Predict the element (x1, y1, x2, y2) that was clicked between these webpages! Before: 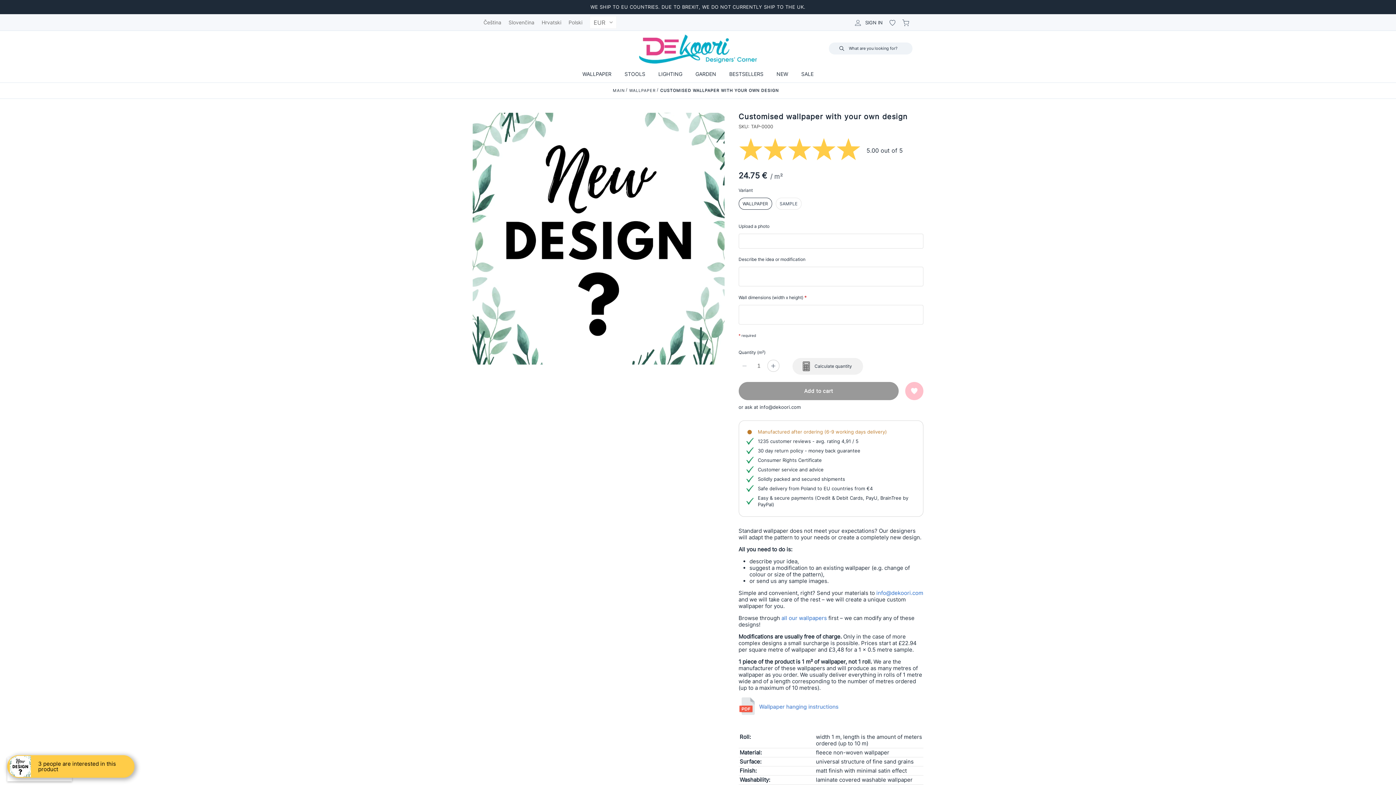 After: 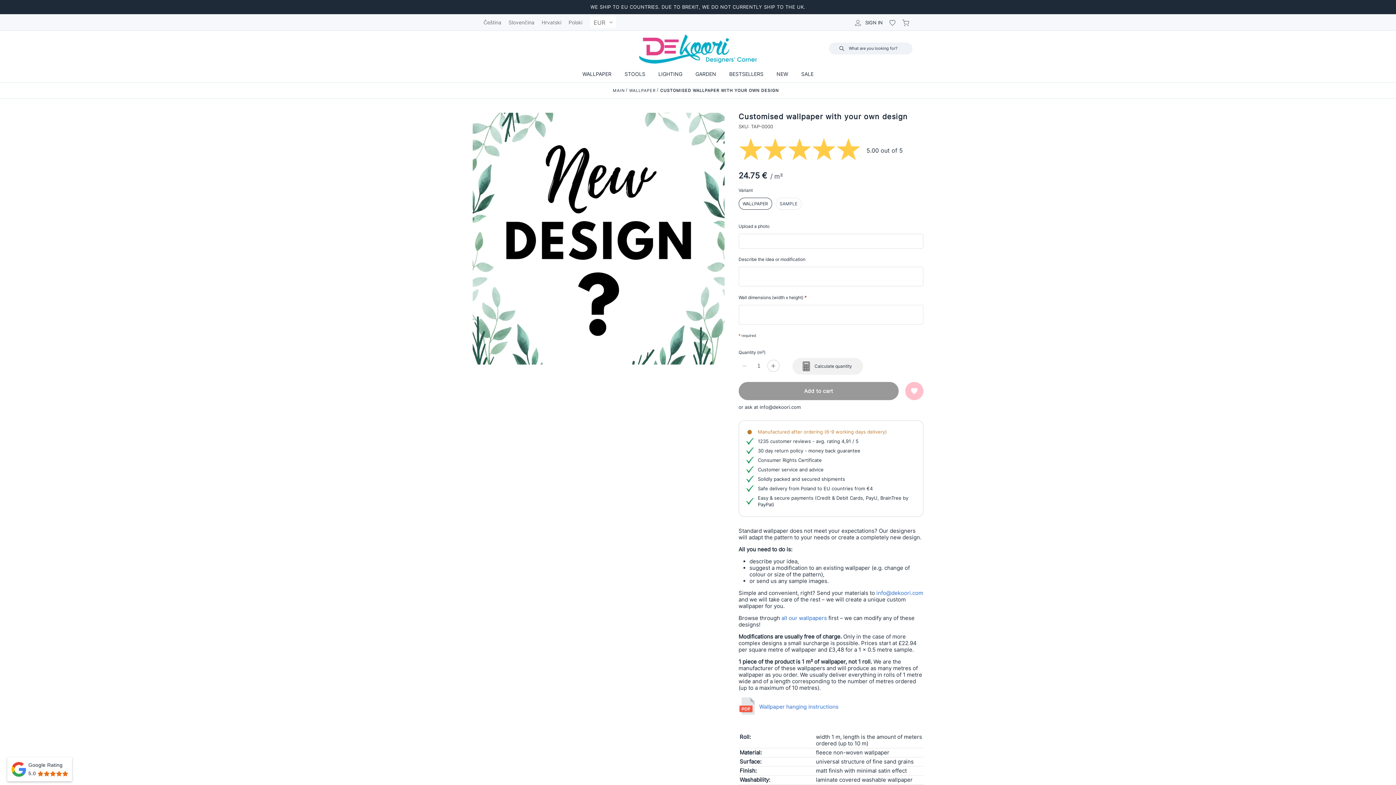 Action: label: Google Rating
5.0  bbox: (7, 757, 72, 781)